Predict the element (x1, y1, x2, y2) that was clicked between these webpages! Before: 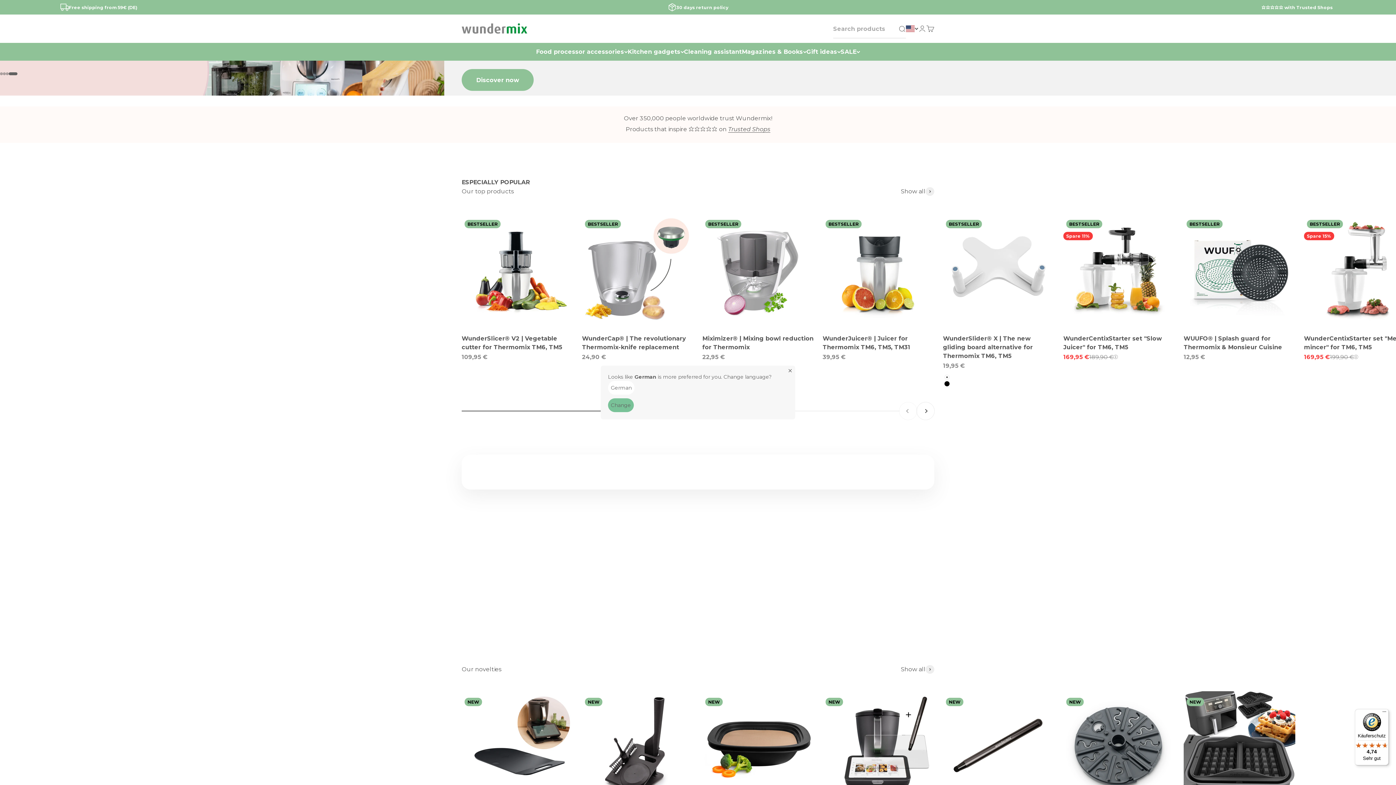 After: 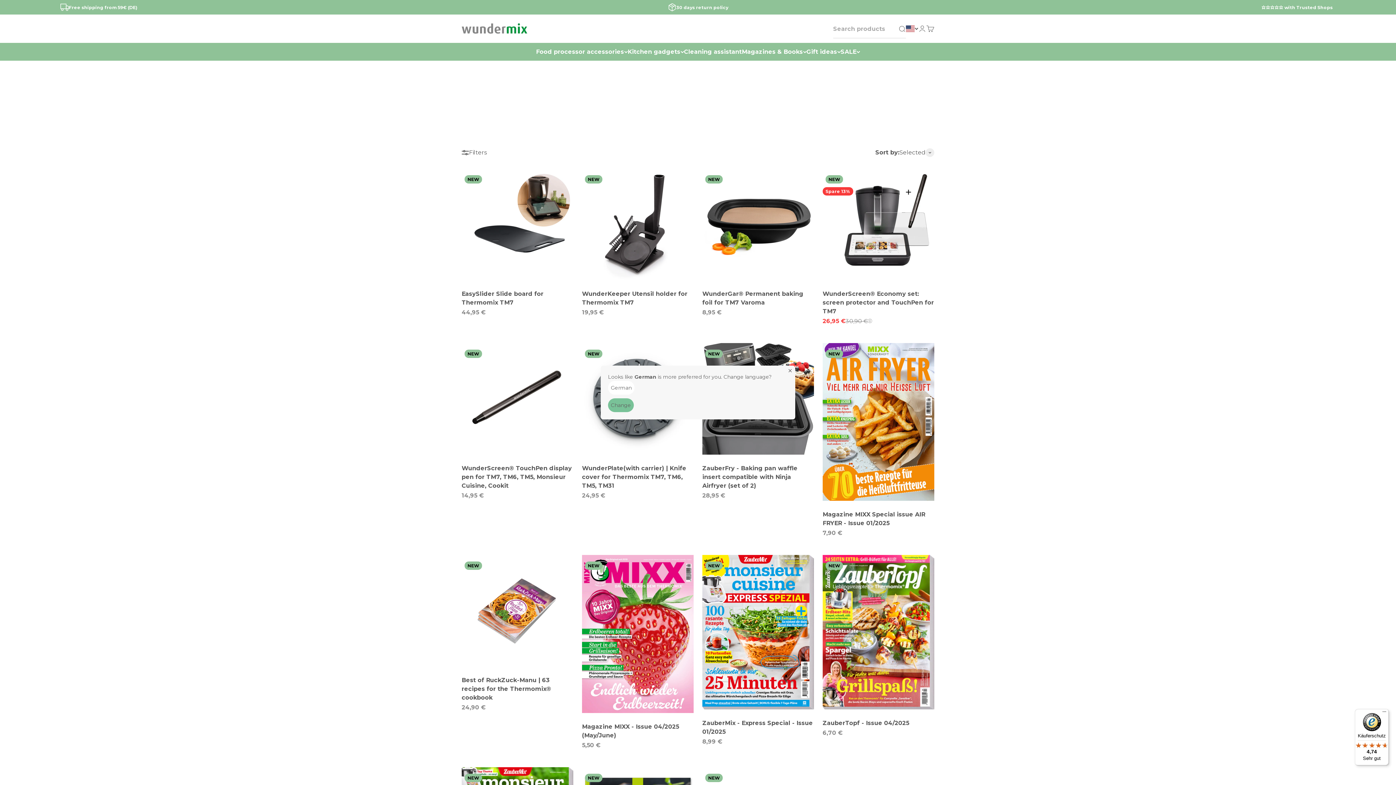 Action: bbox: (901, 665, 934, 674) label: Show all